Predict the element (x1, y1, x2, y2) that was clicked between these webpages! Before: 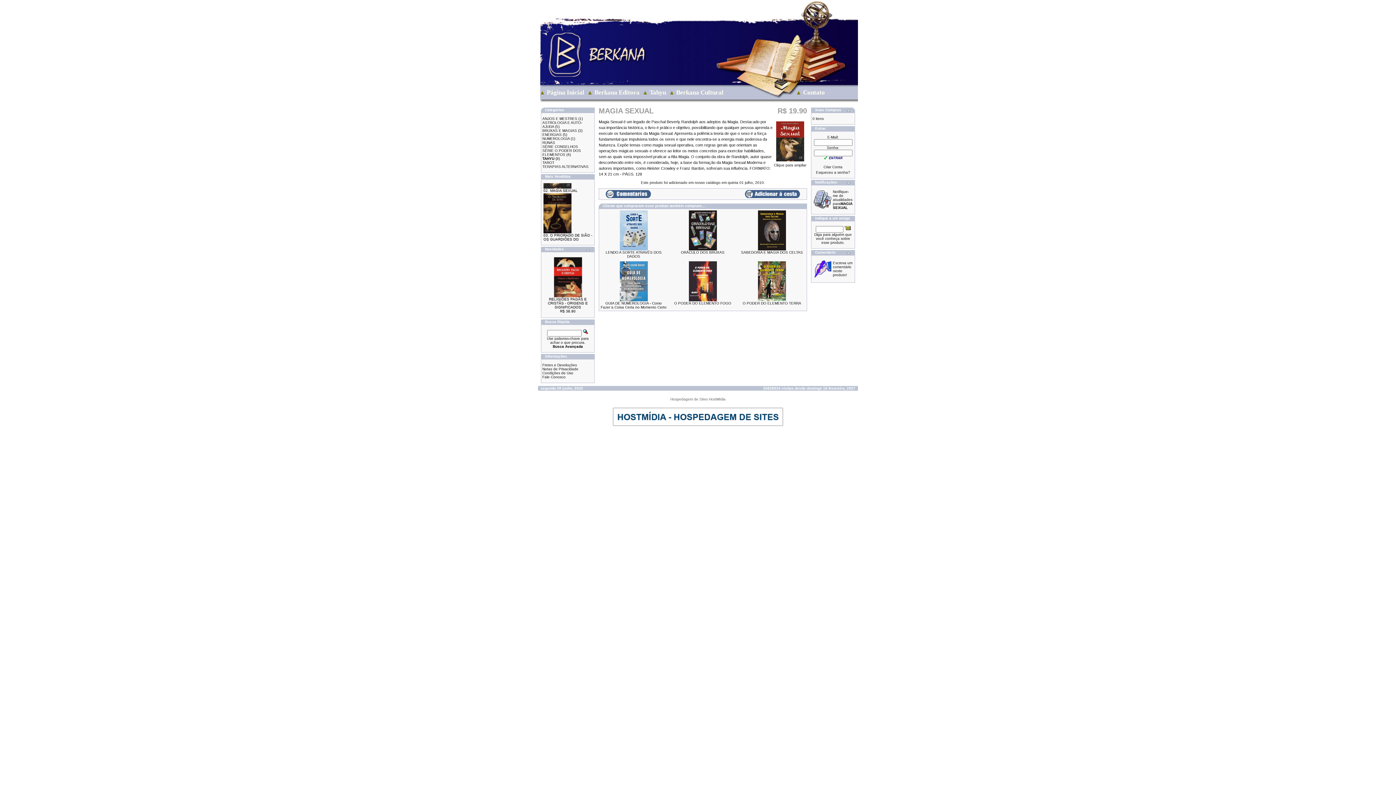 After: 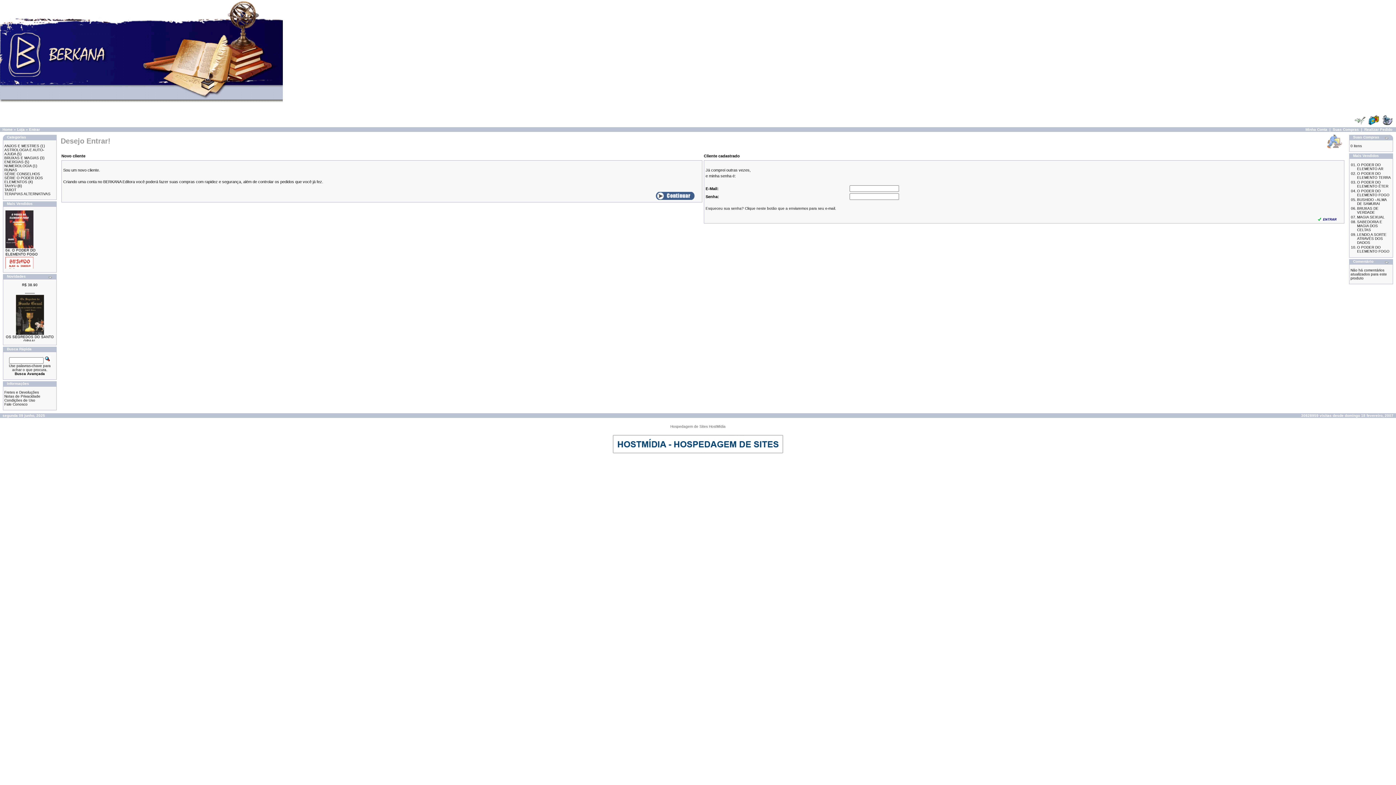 Action: bbox: (813, 274, 831, 278)